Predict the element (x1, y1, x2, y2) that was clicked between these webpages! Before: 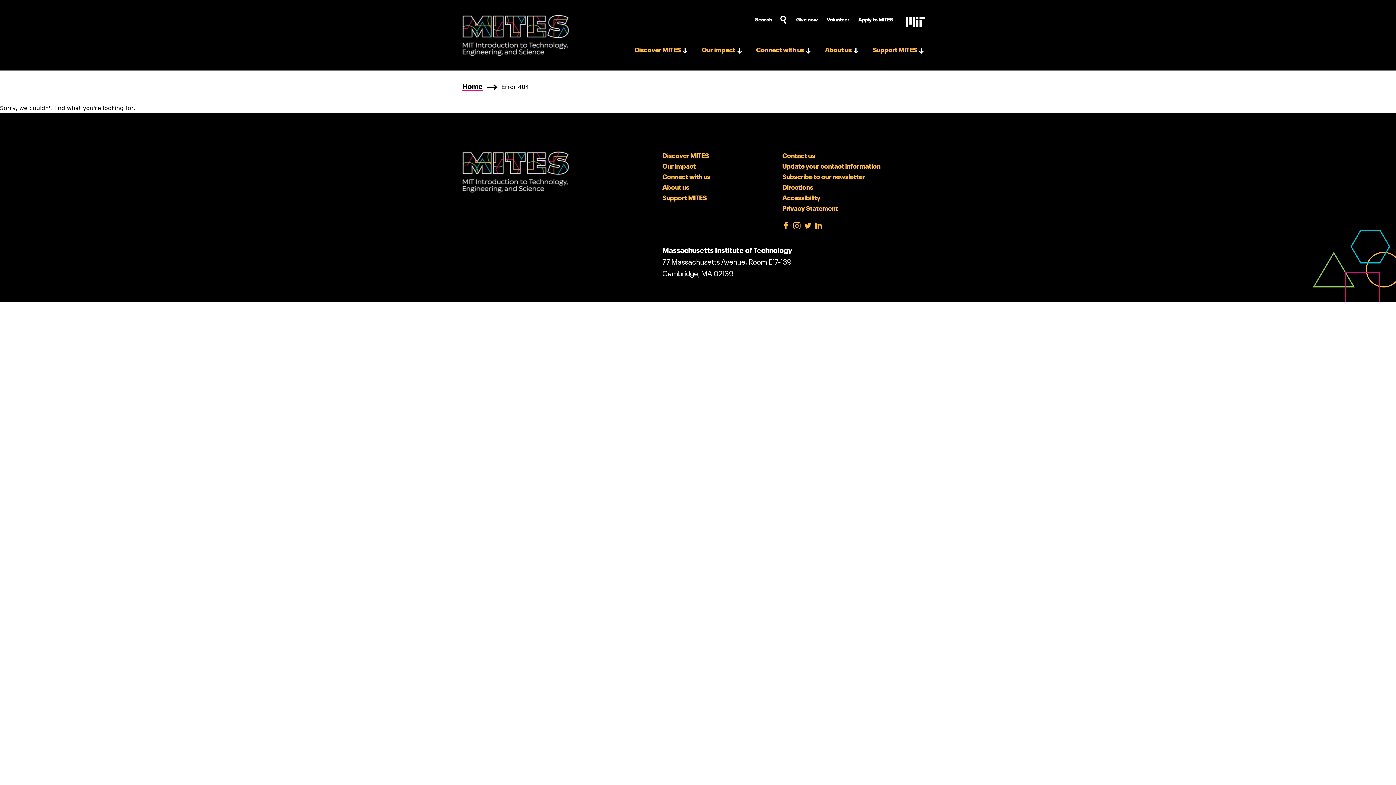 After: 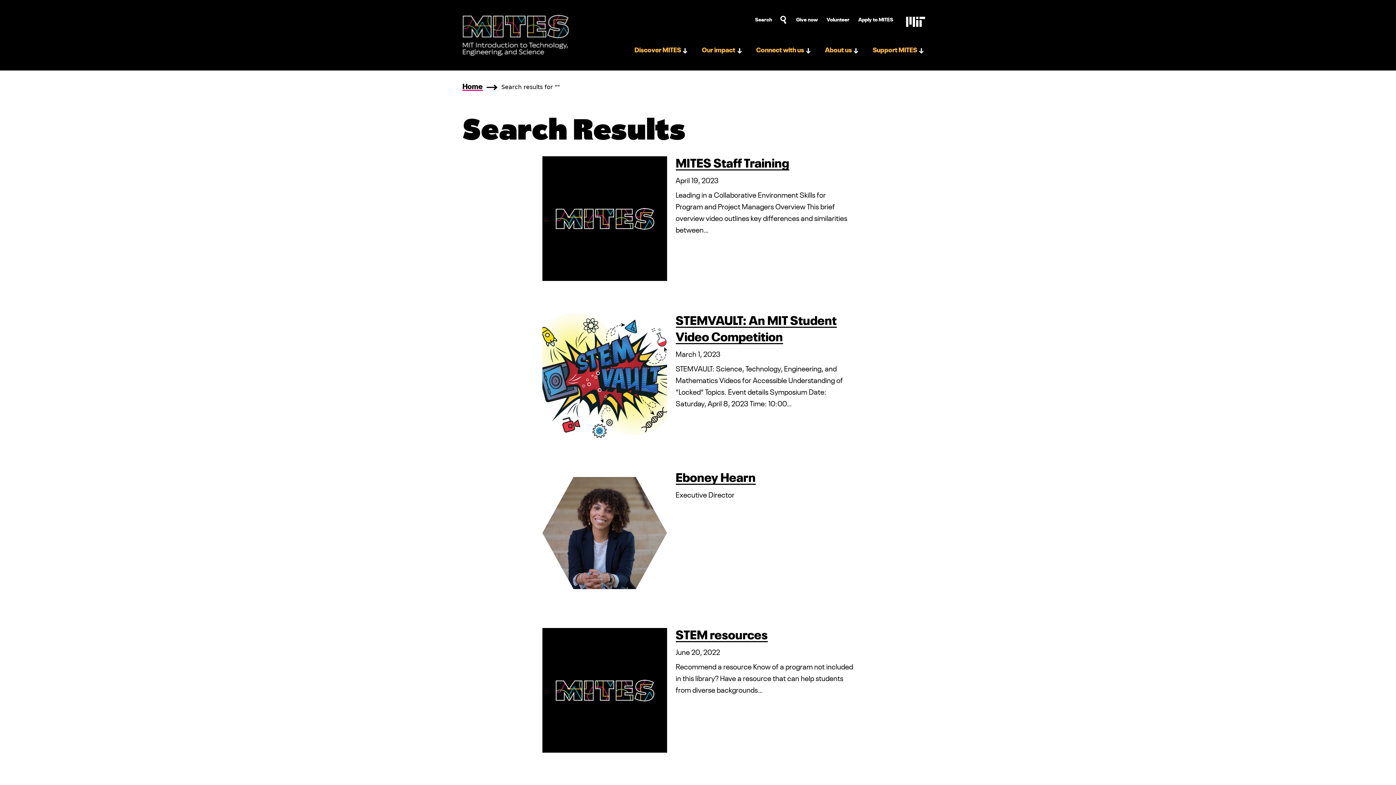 Action: bbox: (779, 14, 787, 25) label: search